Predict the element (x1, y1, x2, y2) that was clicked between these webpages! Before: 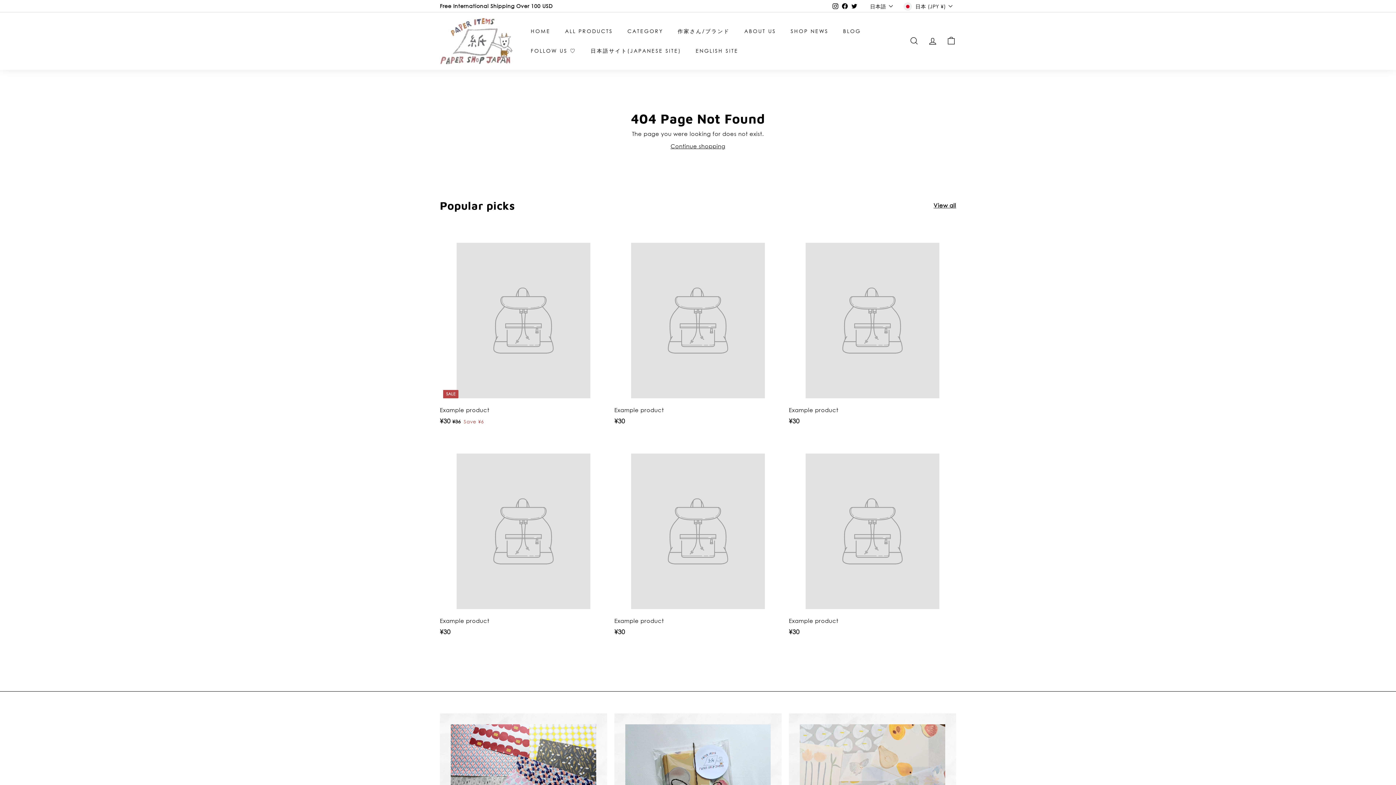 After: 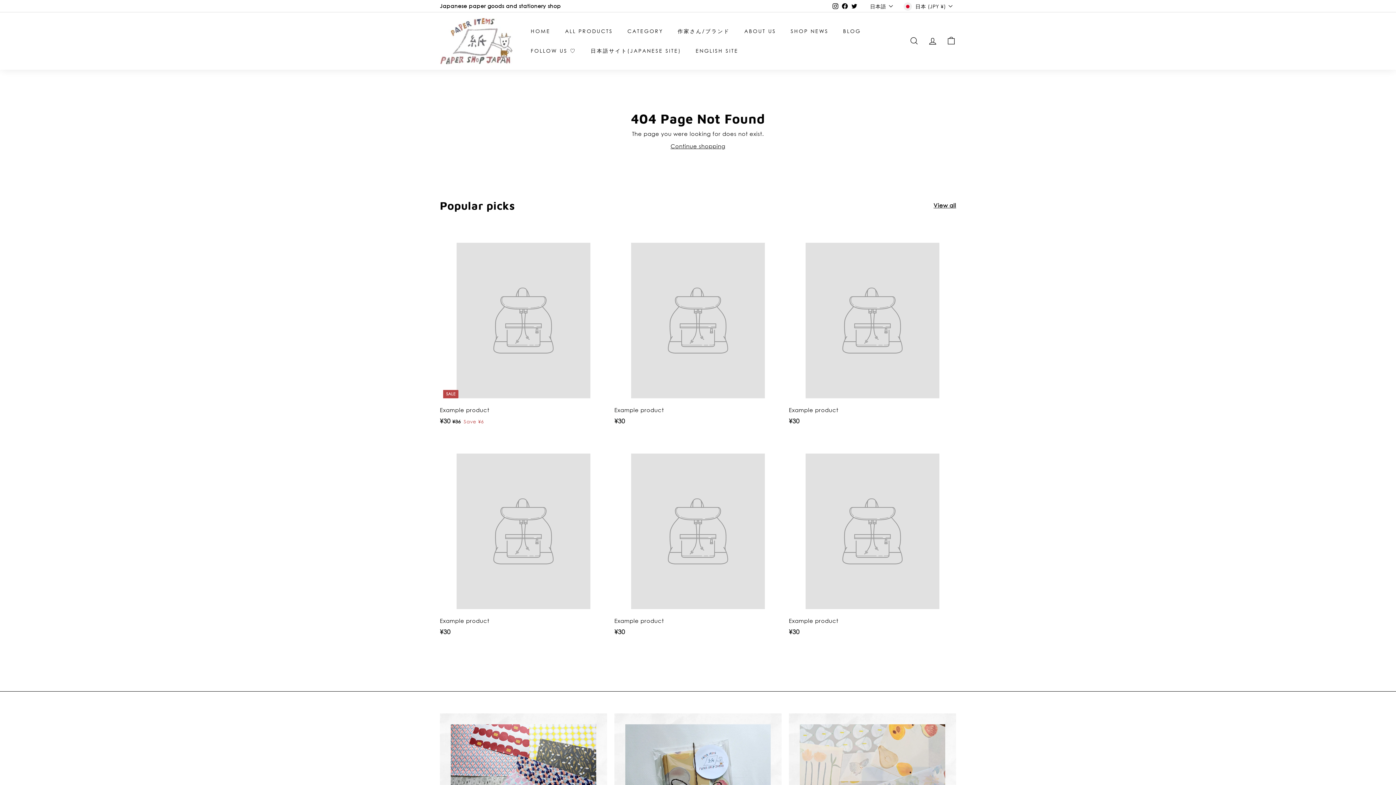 Action: bbox: (440, 226, 607, 433) label: SALE
Example product
¥30
¥30
¥36
¥36
Save ¥6